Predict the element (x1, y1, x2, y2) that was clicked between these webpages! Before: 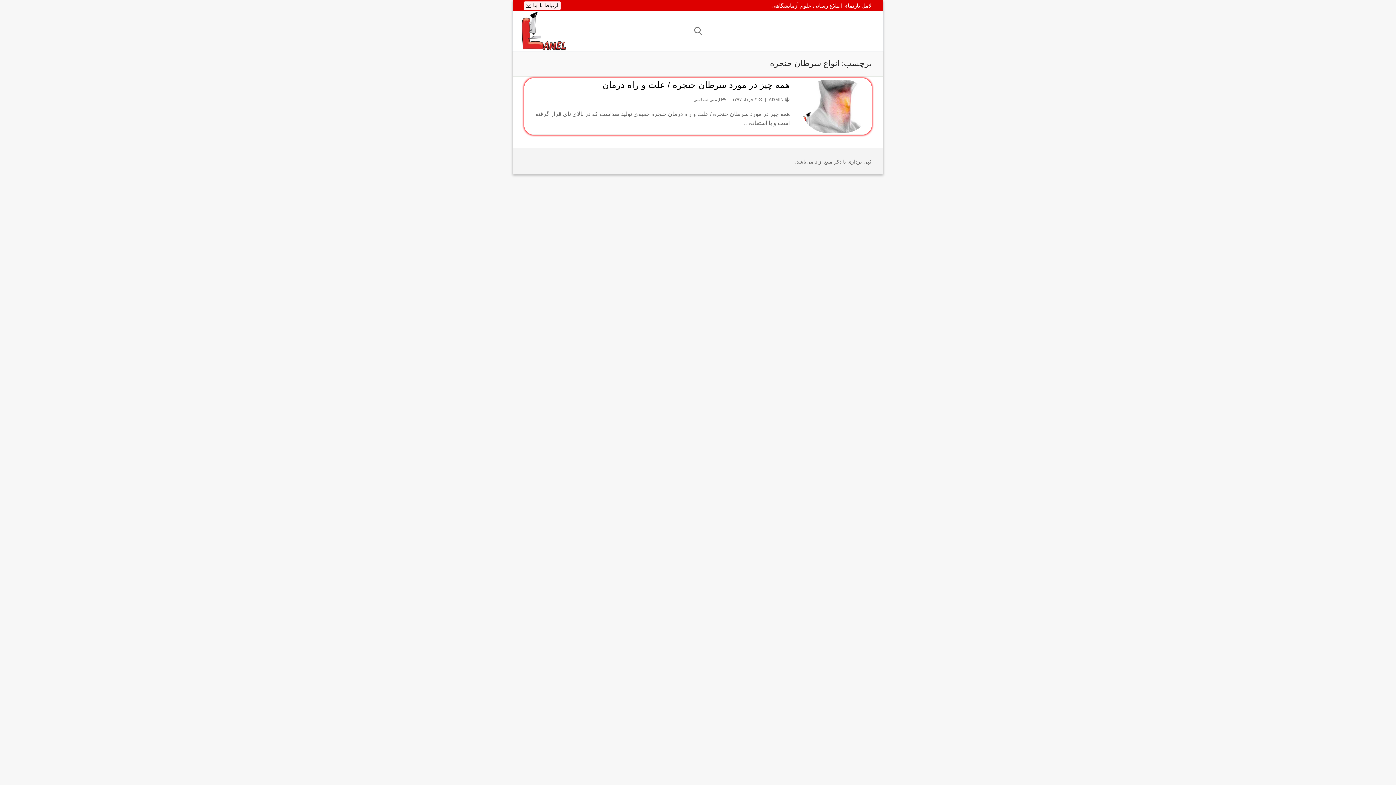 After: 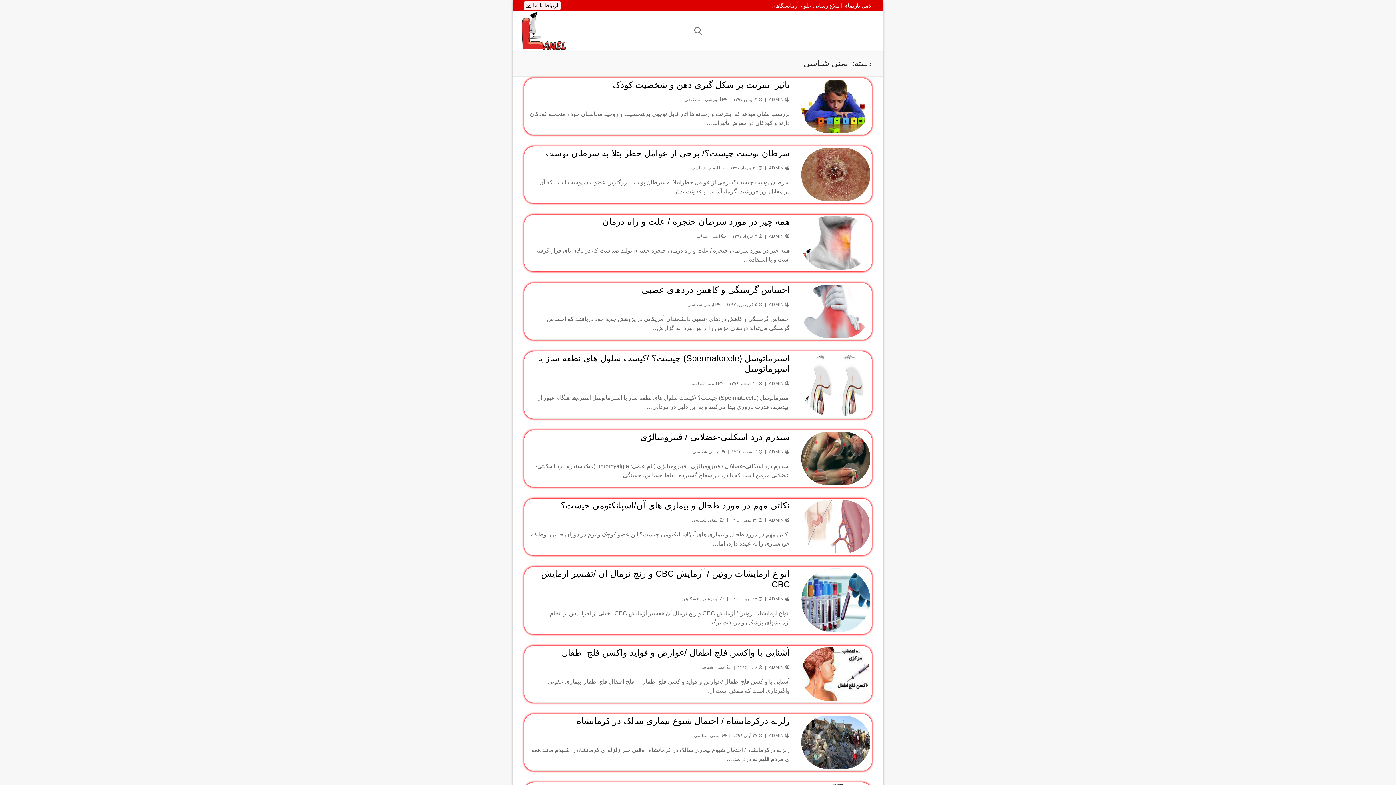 Action: bbox: (693, 97, 726, 101) label:  ایمنی شناسی